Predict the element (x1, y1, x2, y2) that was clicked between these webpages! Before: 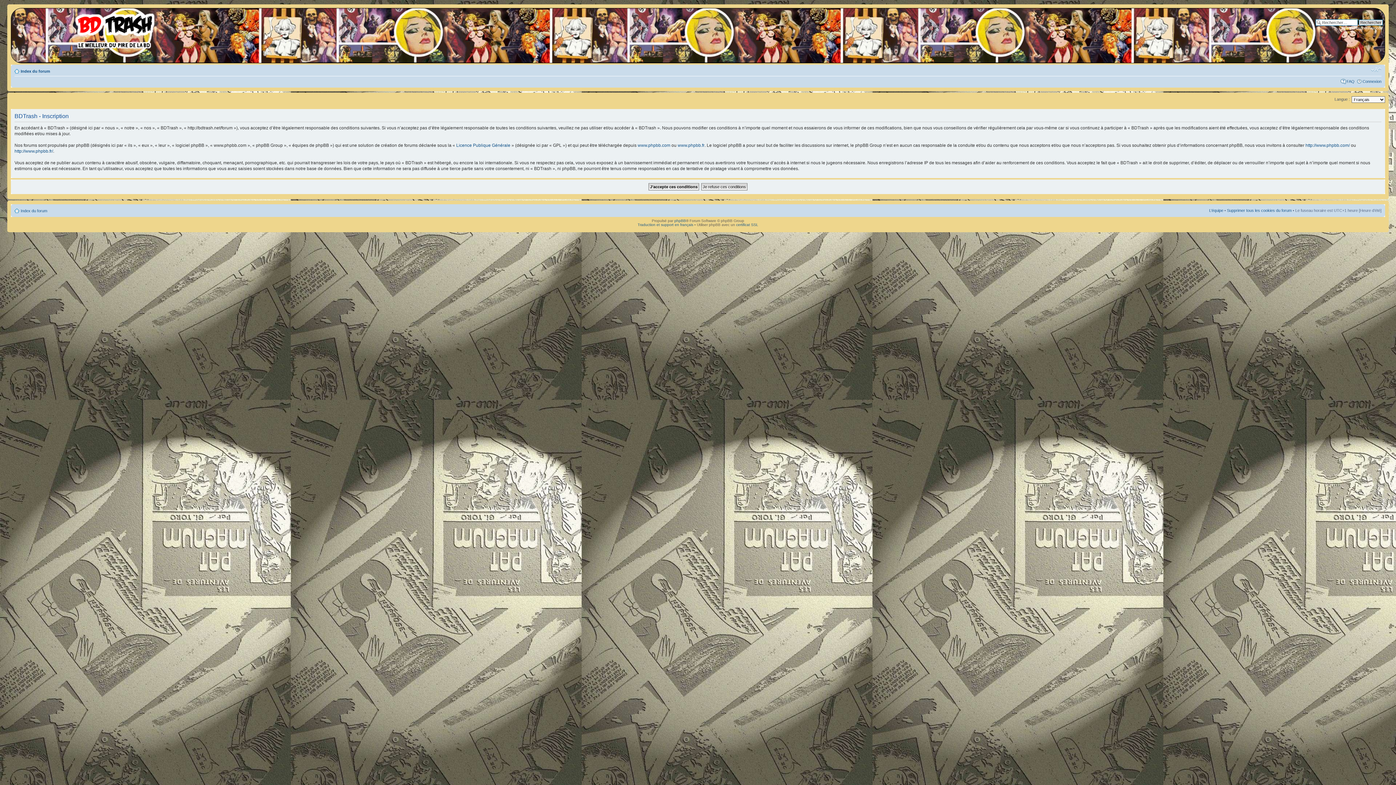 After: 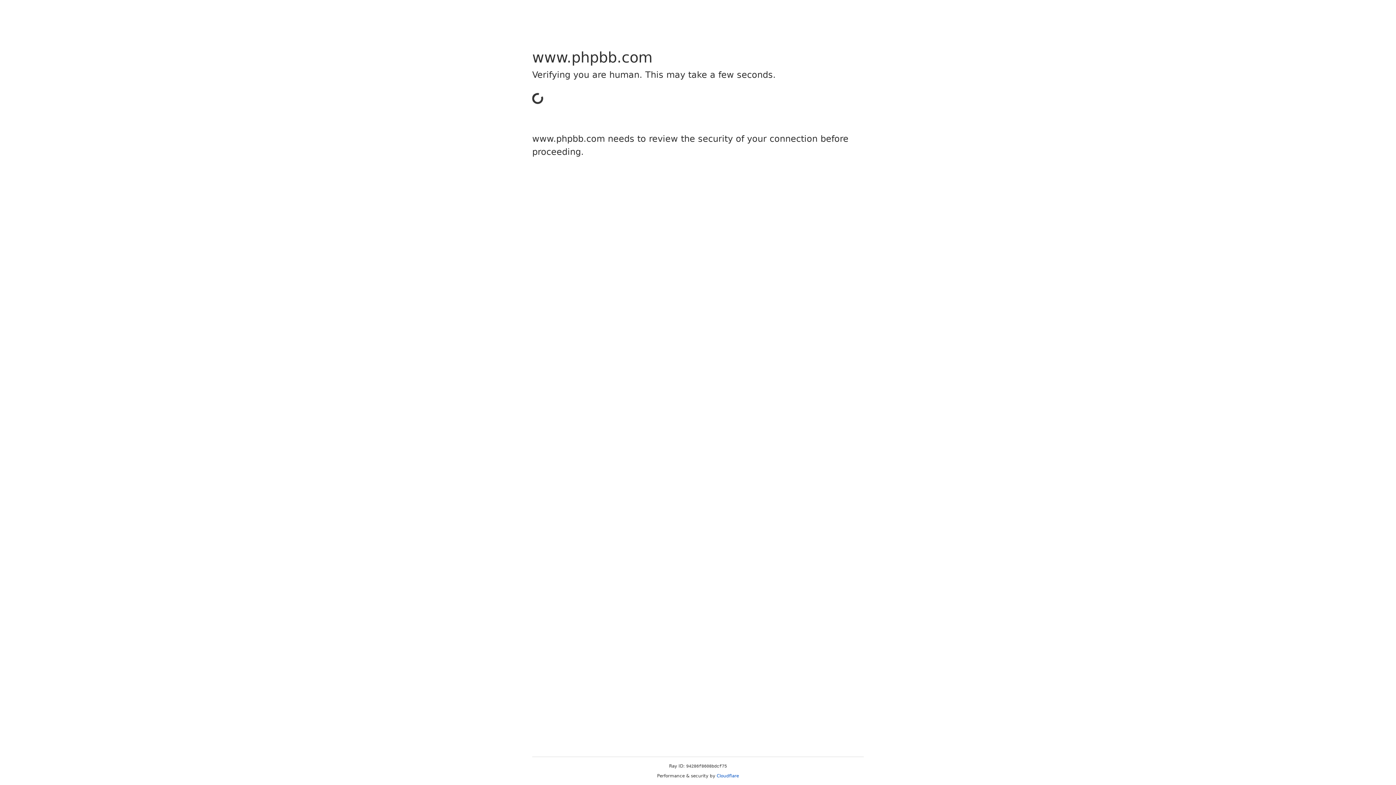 Action: label: phpBB bbox: (674, 218, 686, 222)